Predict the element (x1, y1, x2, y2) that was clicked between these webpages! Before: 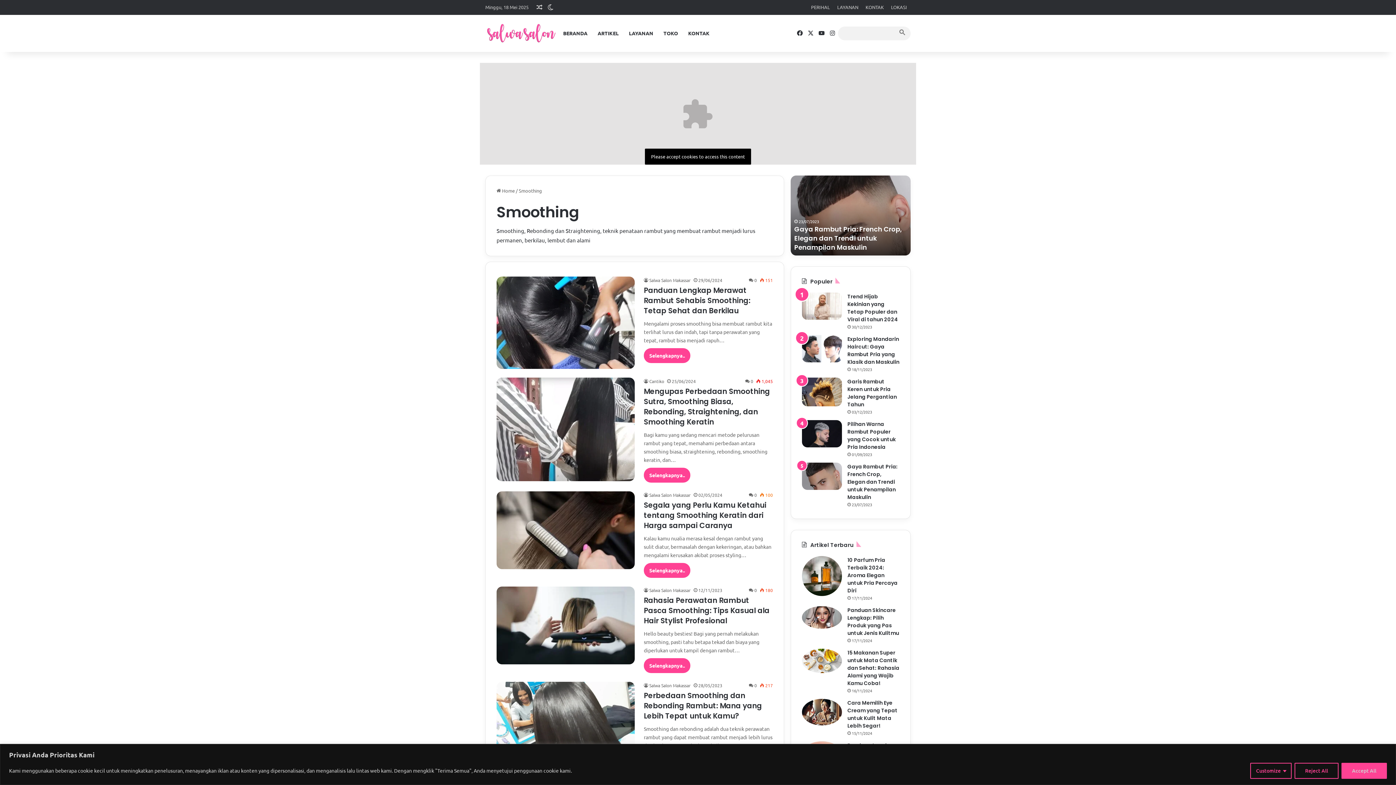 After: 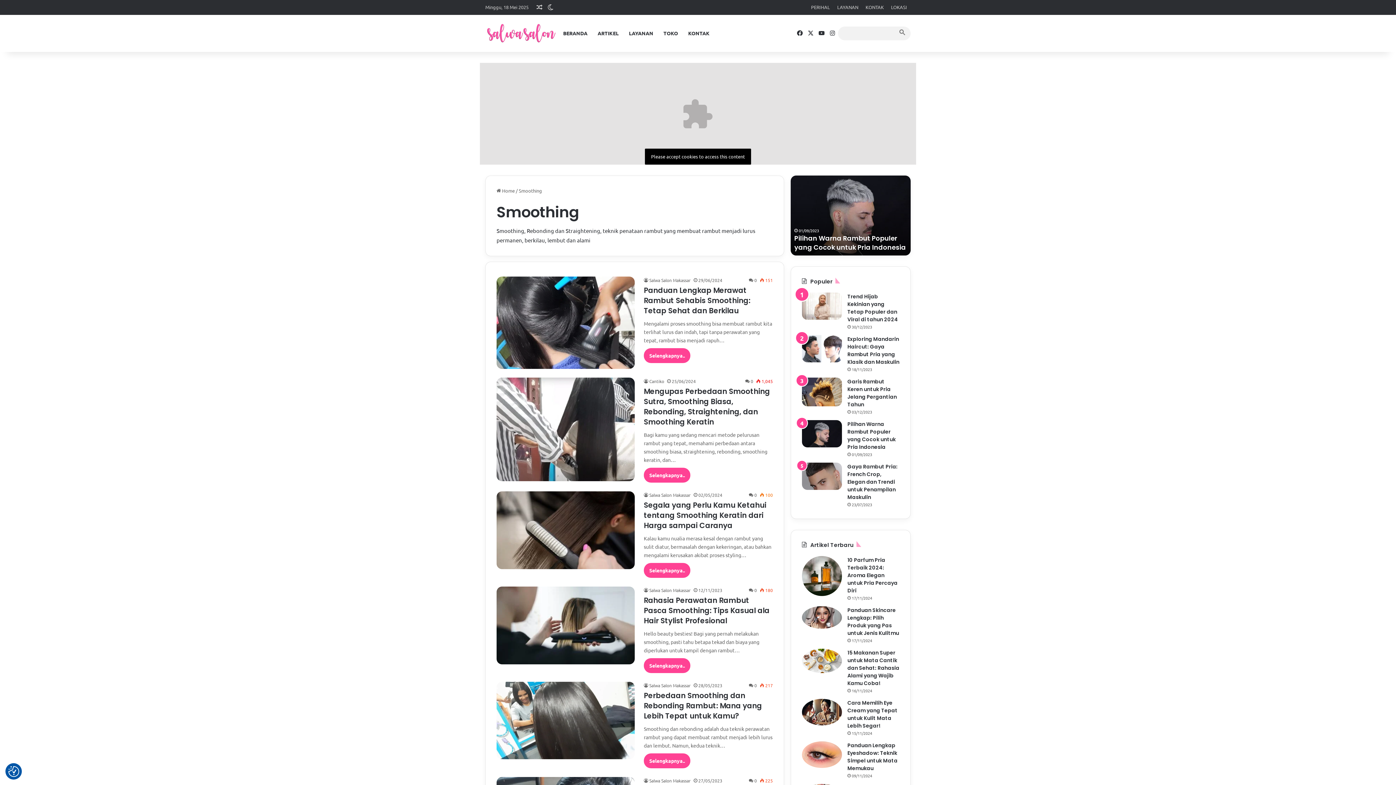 Action: bbox: (1294, 763, 1338, 779) label: Reject All